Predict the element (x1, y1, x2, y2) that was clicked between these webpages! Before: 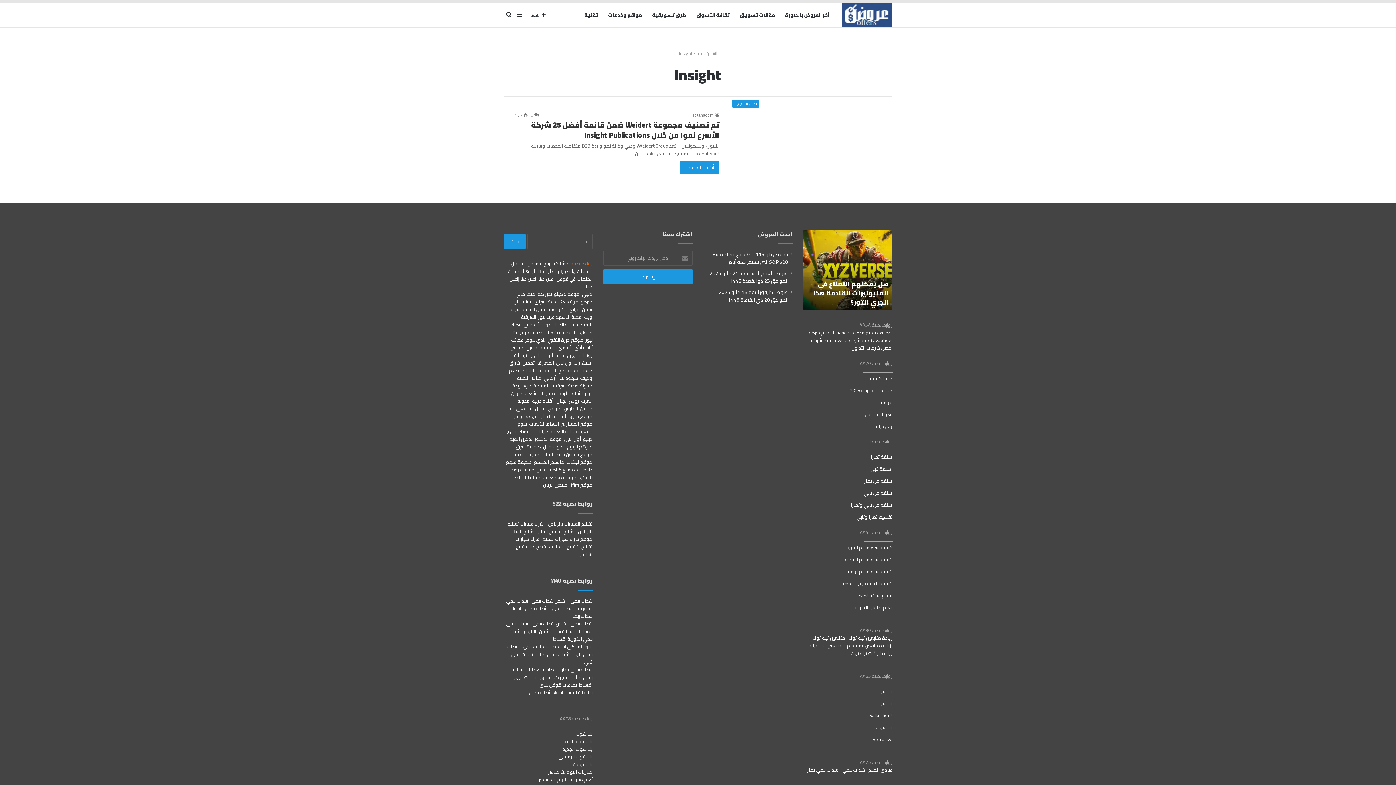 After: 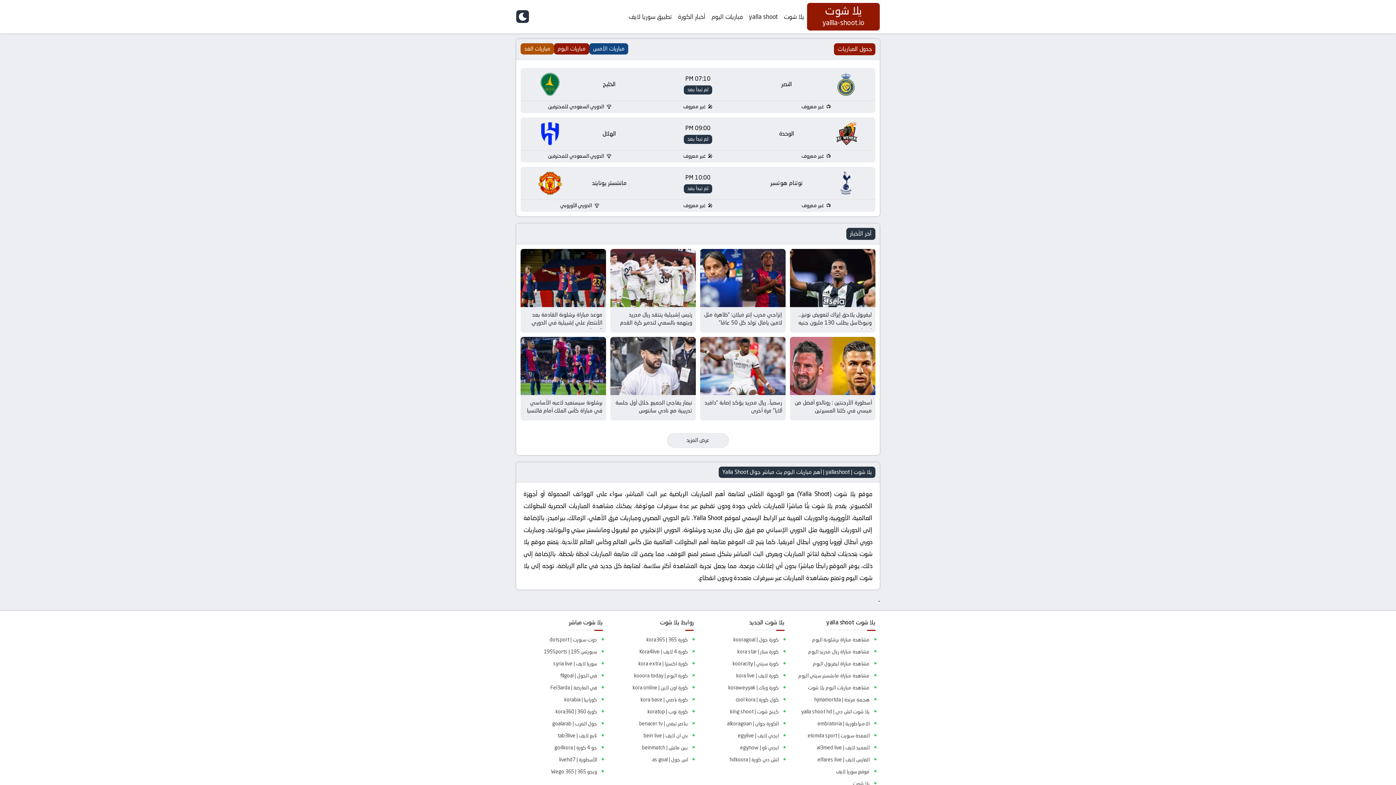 Action: label: مباريات اليوم بث مباشر bbox: (548, 768, 592, 776)